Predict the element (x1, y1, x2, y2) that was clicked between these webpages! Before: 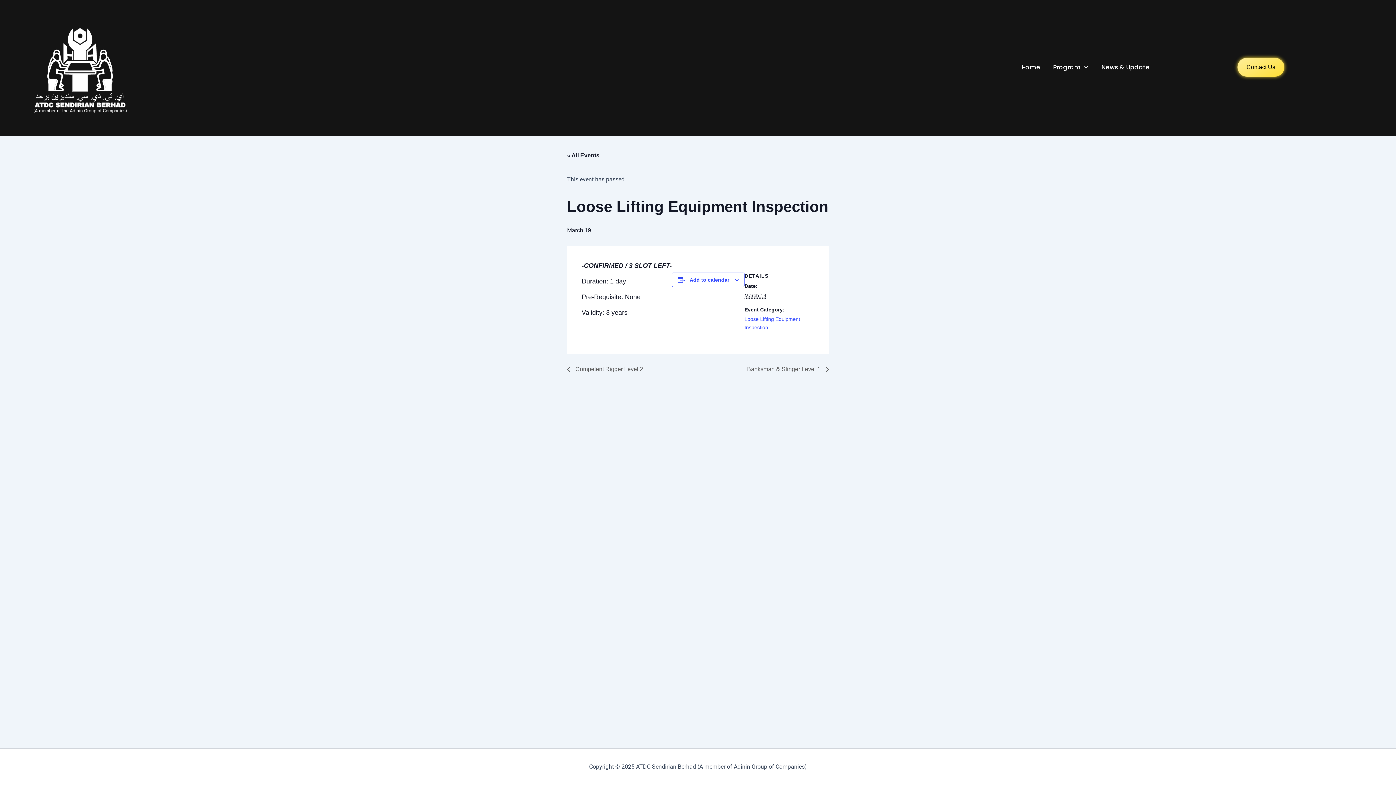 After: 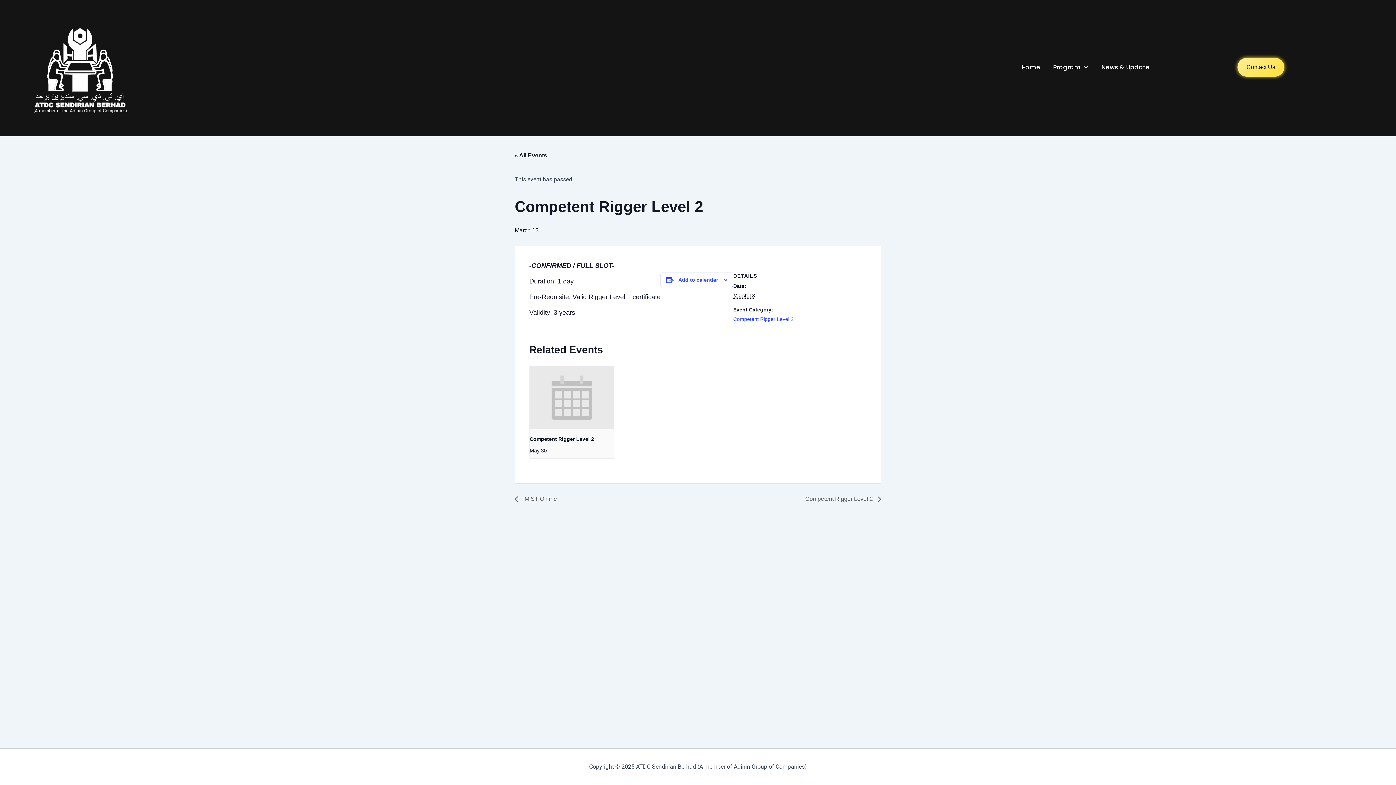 Action: label:  Competent Rigger Level 2 bbox: (567, 366, 647, 372)